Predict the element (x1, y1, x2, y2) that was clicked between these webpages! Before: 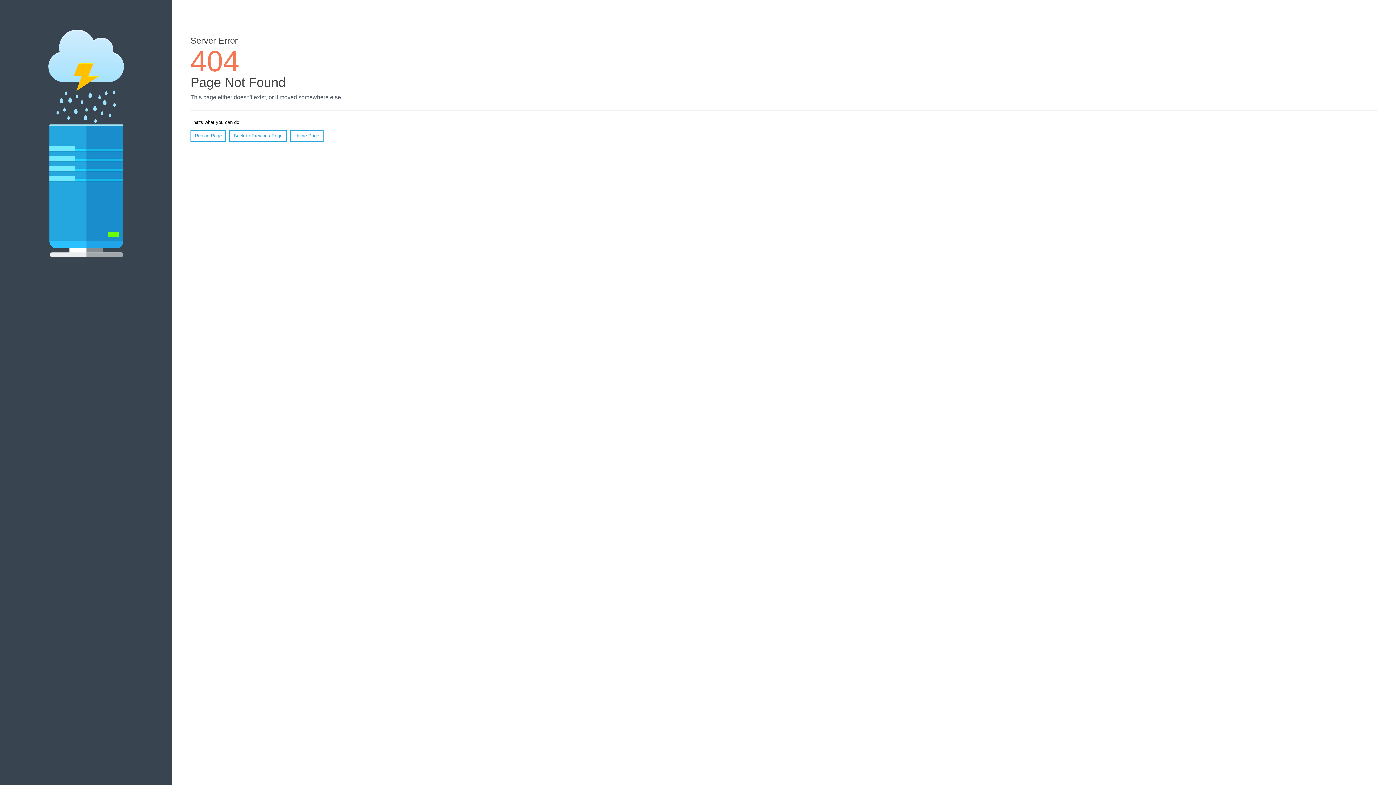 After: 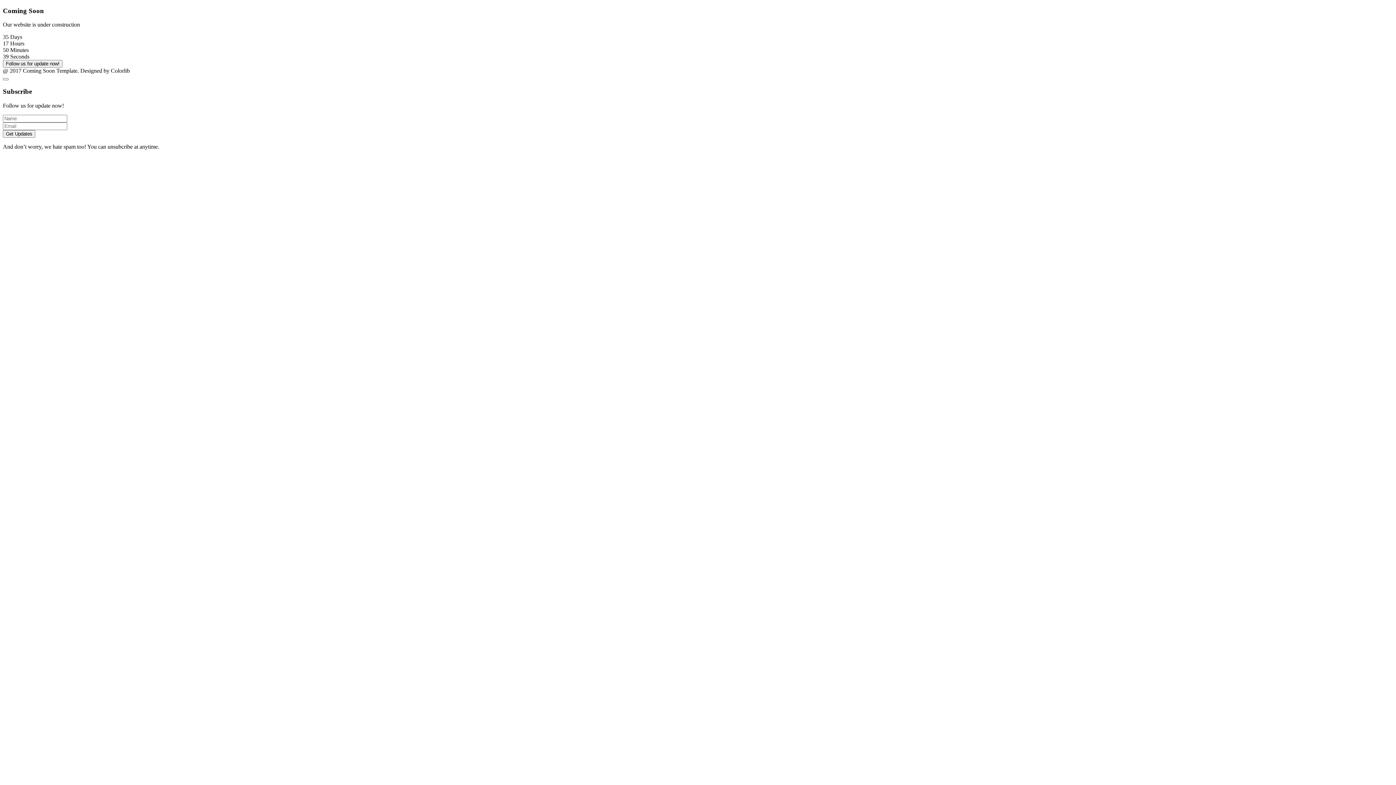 Action: bbox: (290, 130, 323, 141) label: Home Page